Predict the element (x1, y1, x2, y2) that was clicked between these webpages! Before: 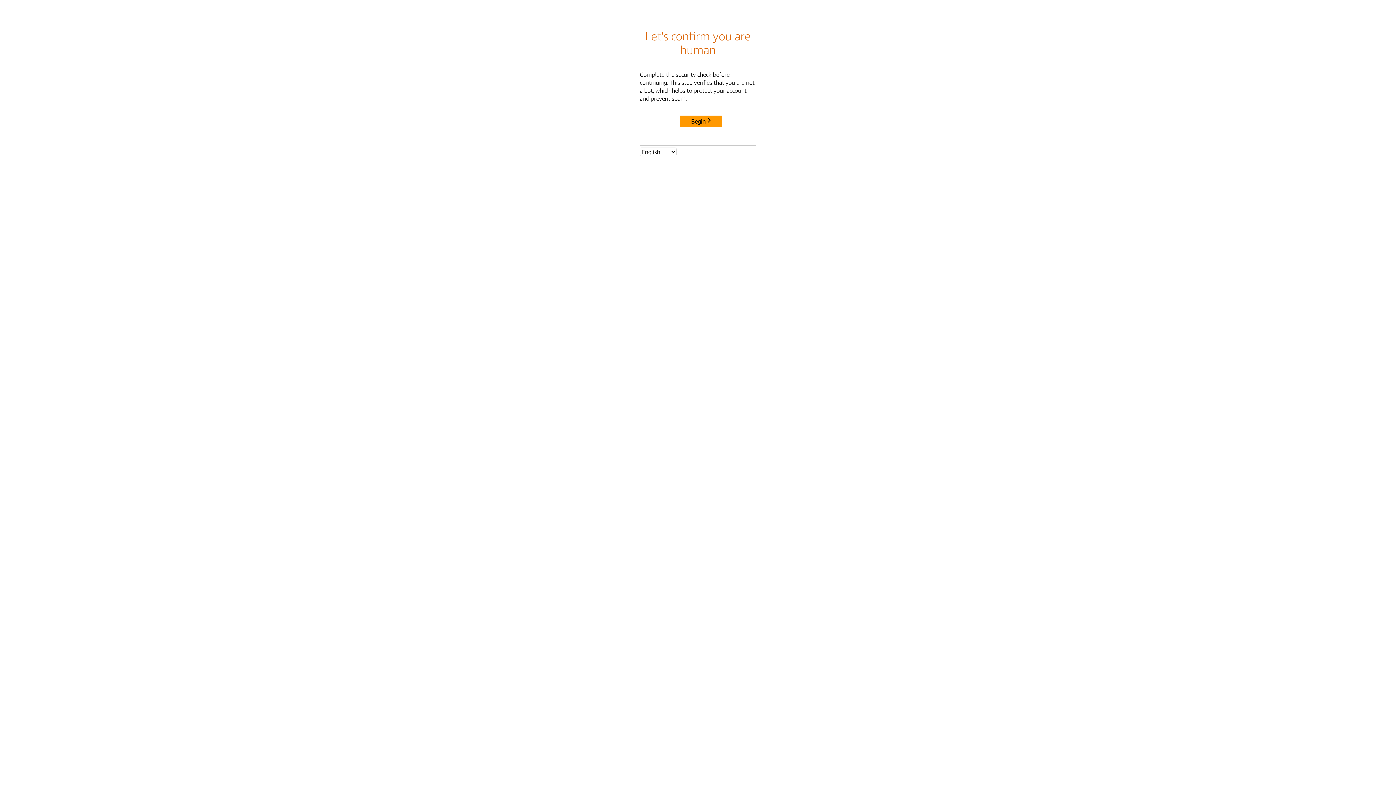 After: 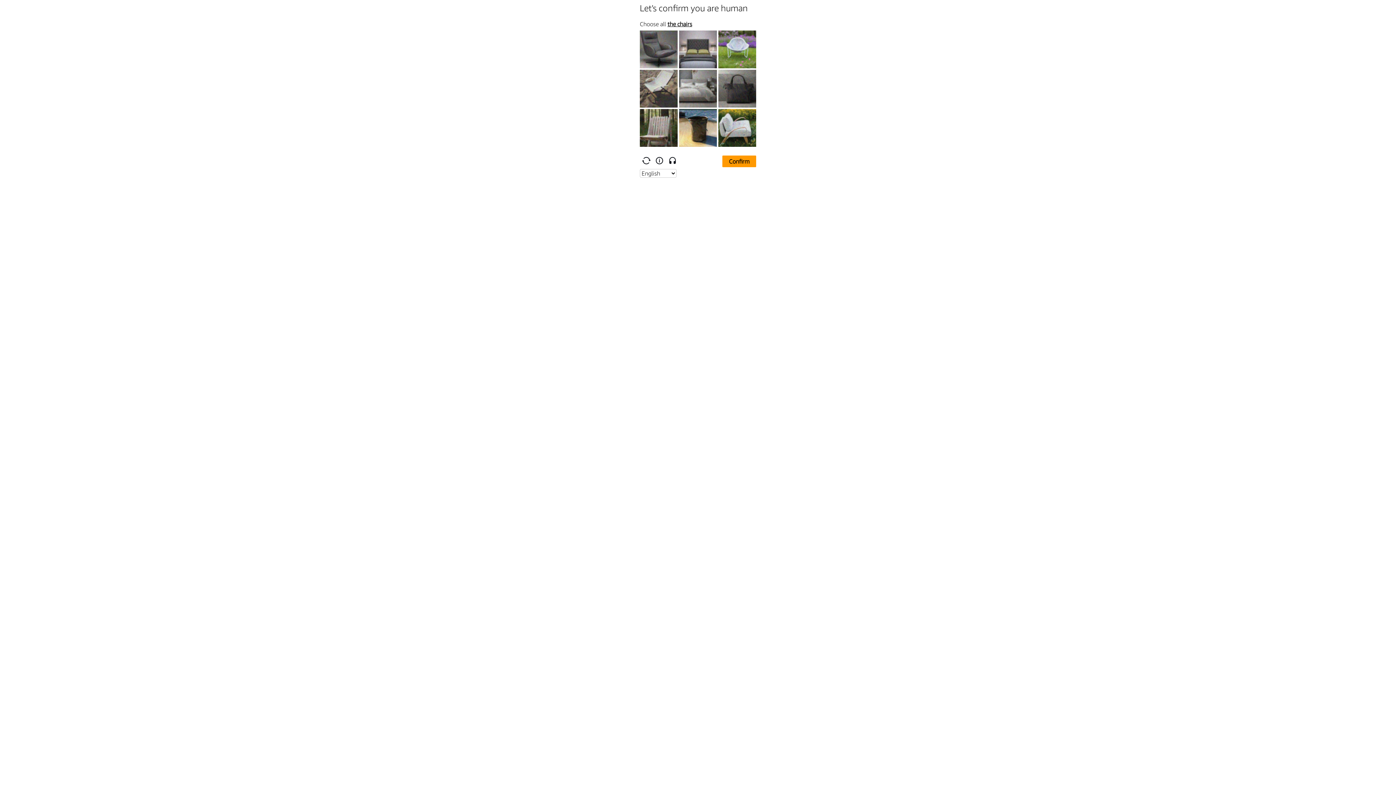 Action: label: Begin bbox: (680, 115, 722, 127)